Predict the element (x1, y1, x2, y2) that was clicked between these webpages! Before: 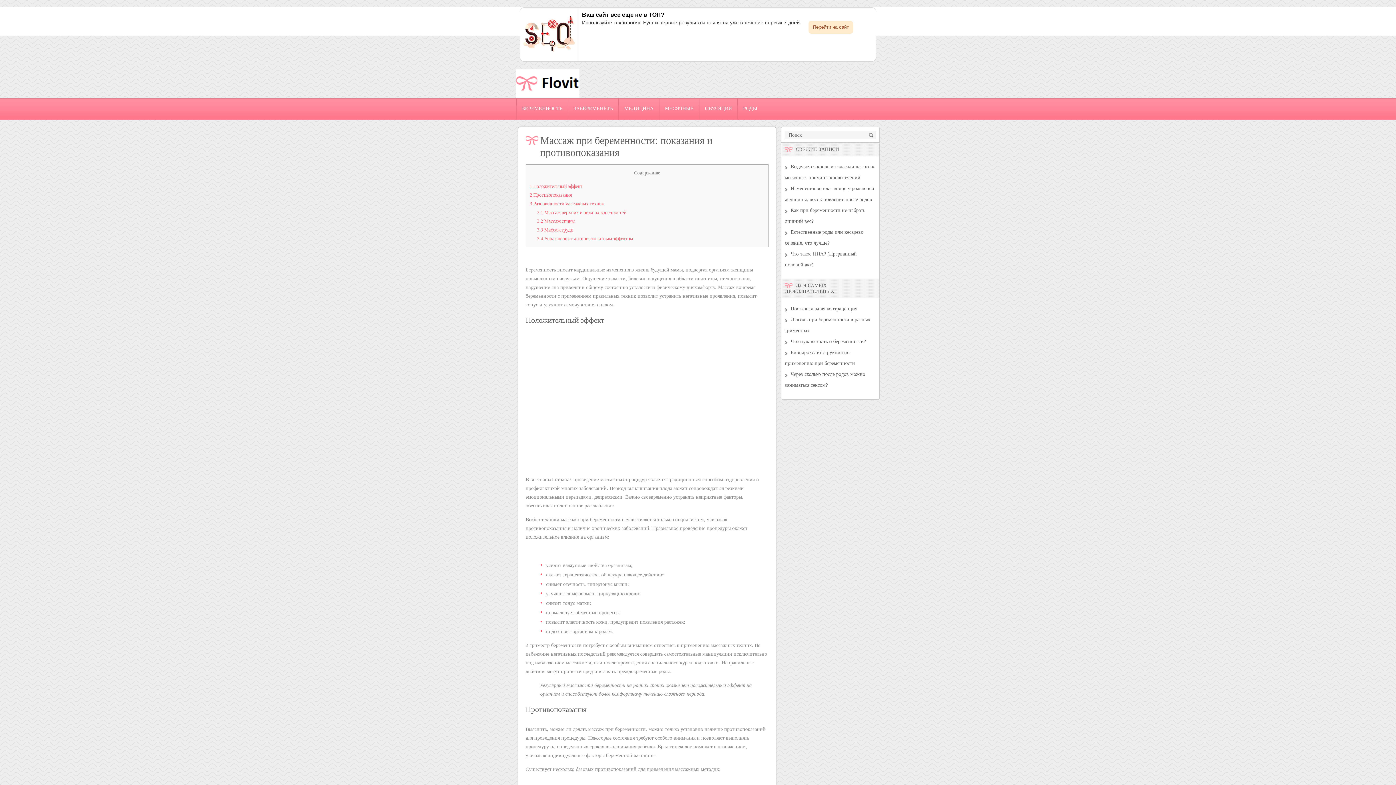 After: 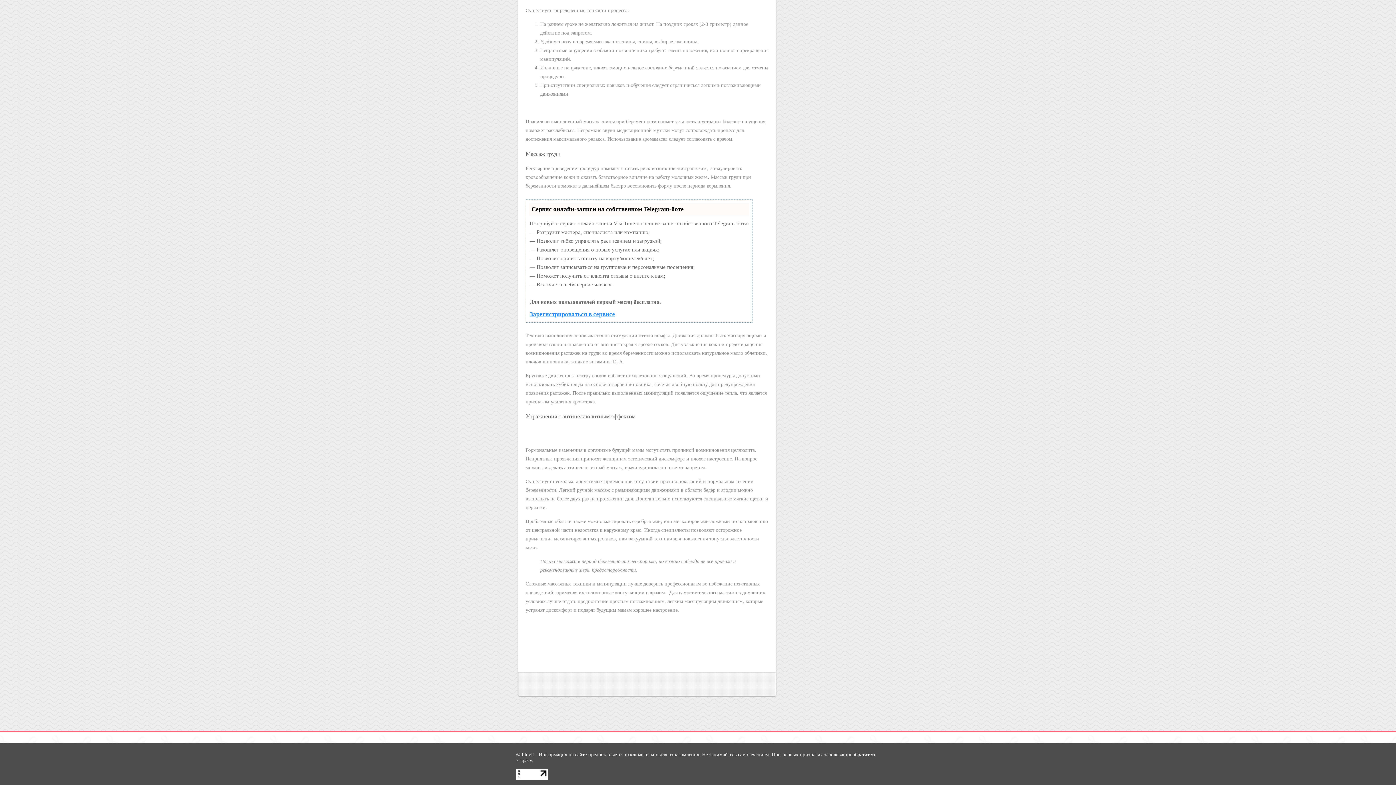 Action: bbox: (537, 236, 633, 241) label: 3.4 Упражнения с антицеллюлитным эффектом